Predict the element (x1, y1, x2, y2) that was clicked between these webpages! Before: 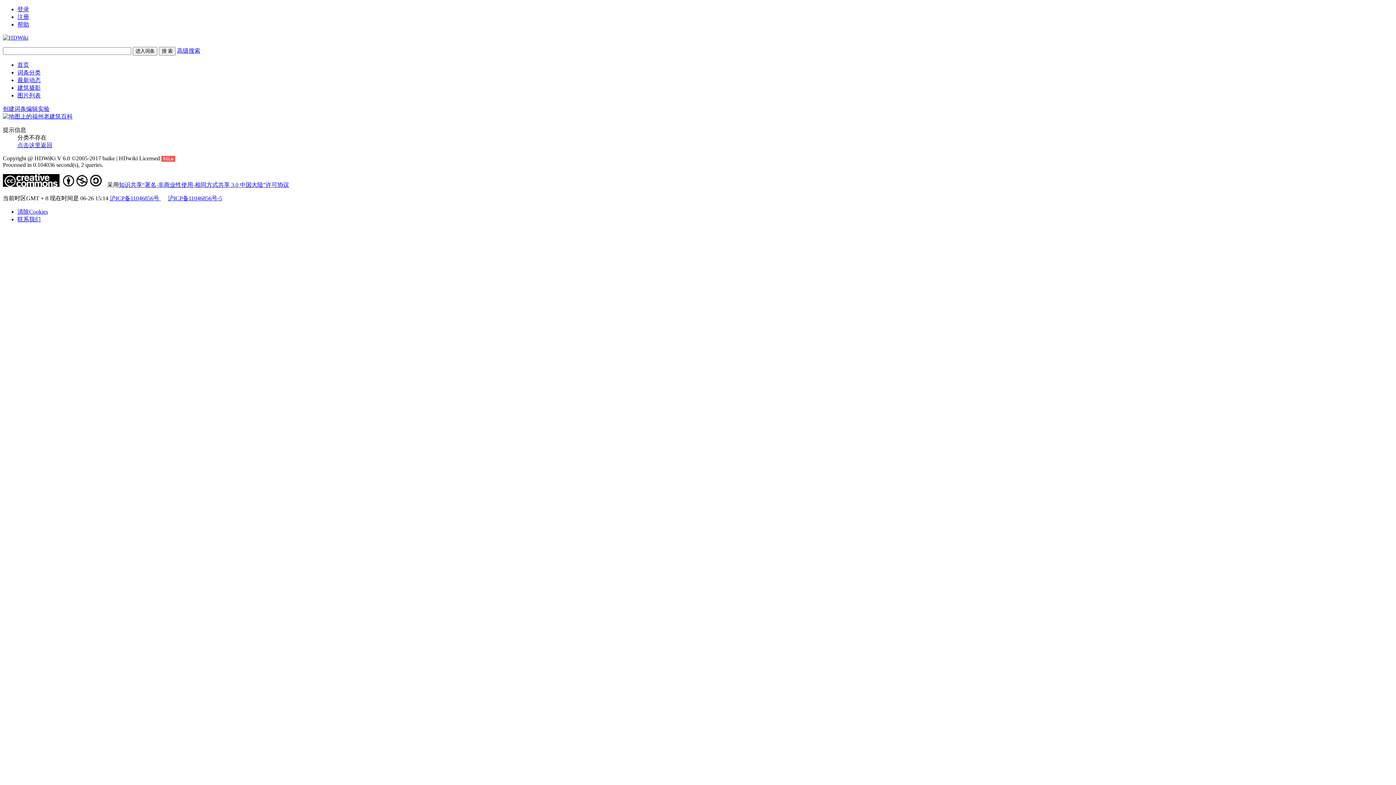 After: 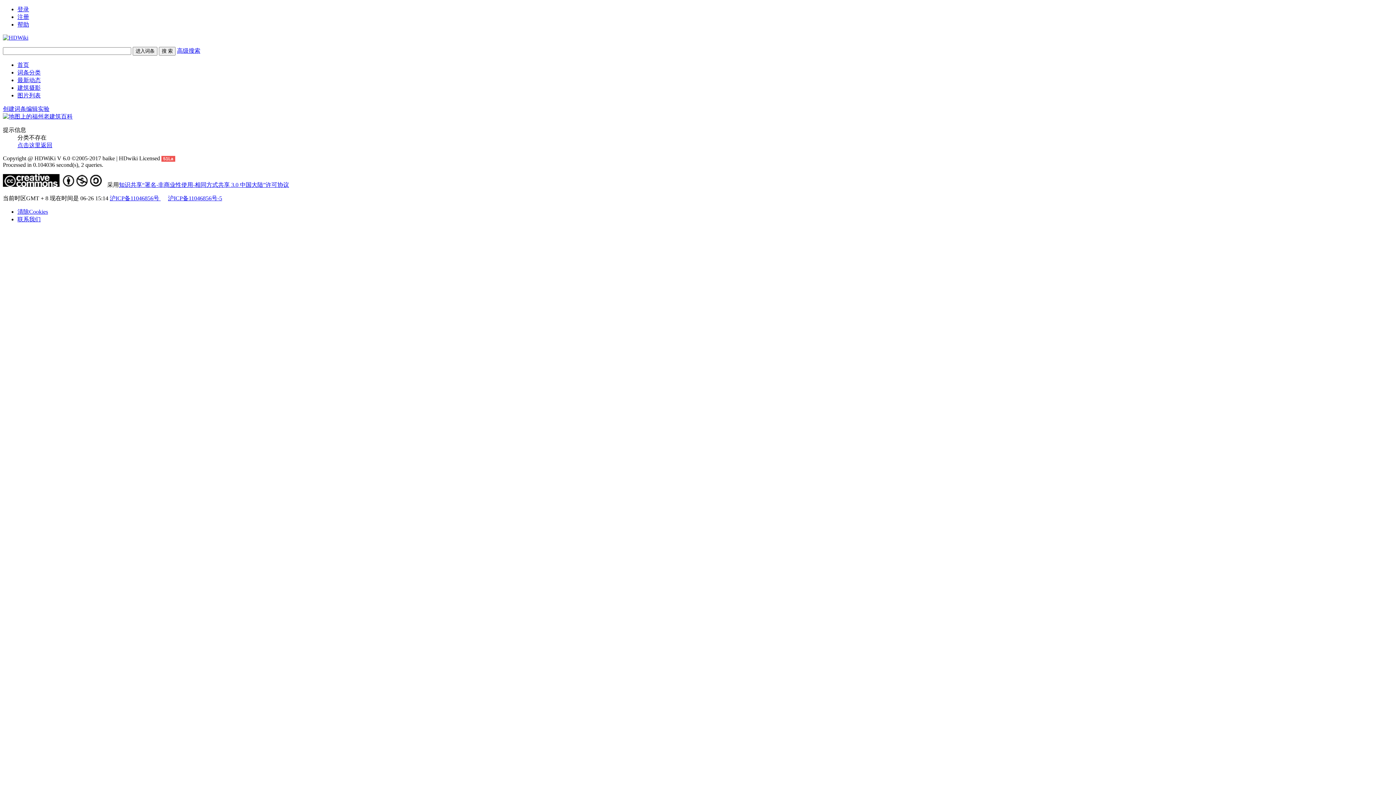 Action: bbox: (109, 195, 160, 201) label: 沪ICP备11046856号 